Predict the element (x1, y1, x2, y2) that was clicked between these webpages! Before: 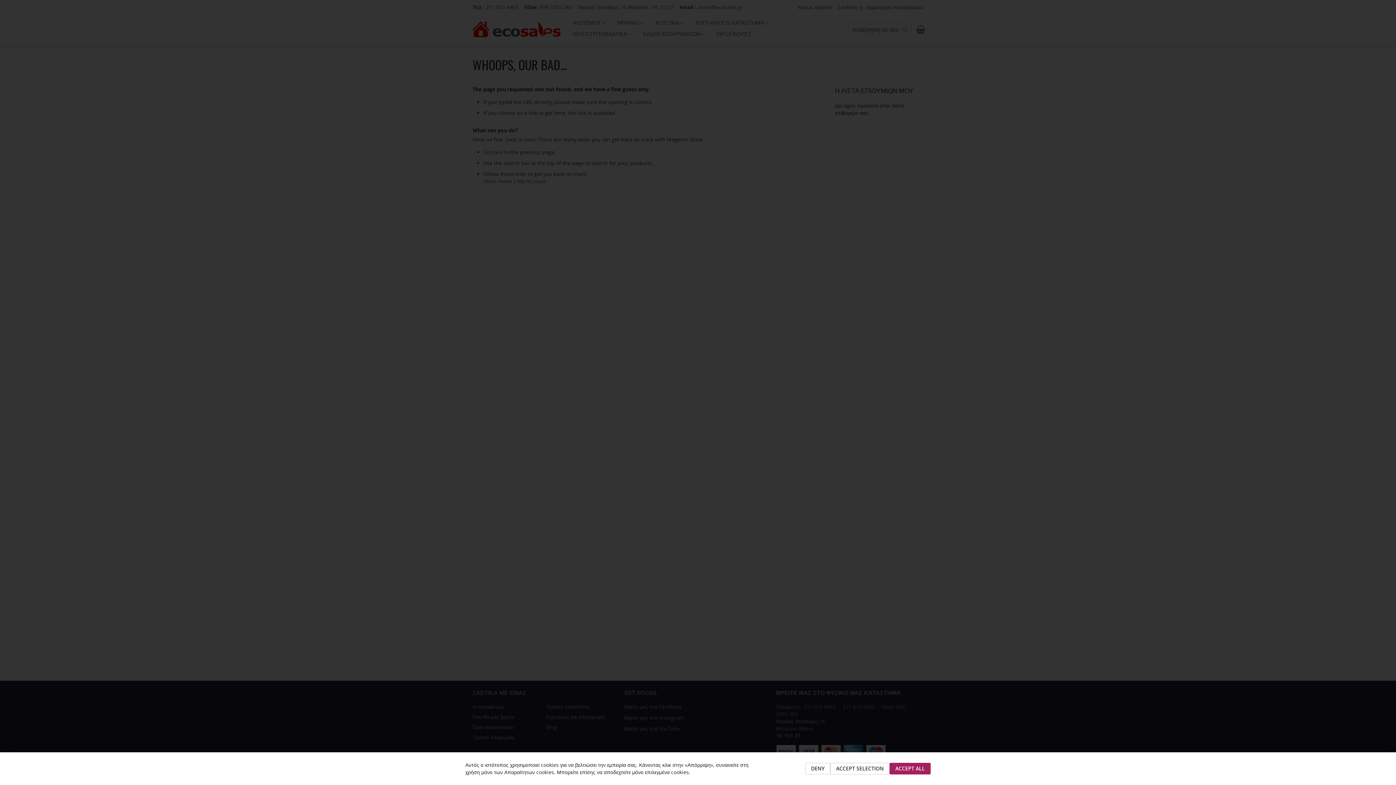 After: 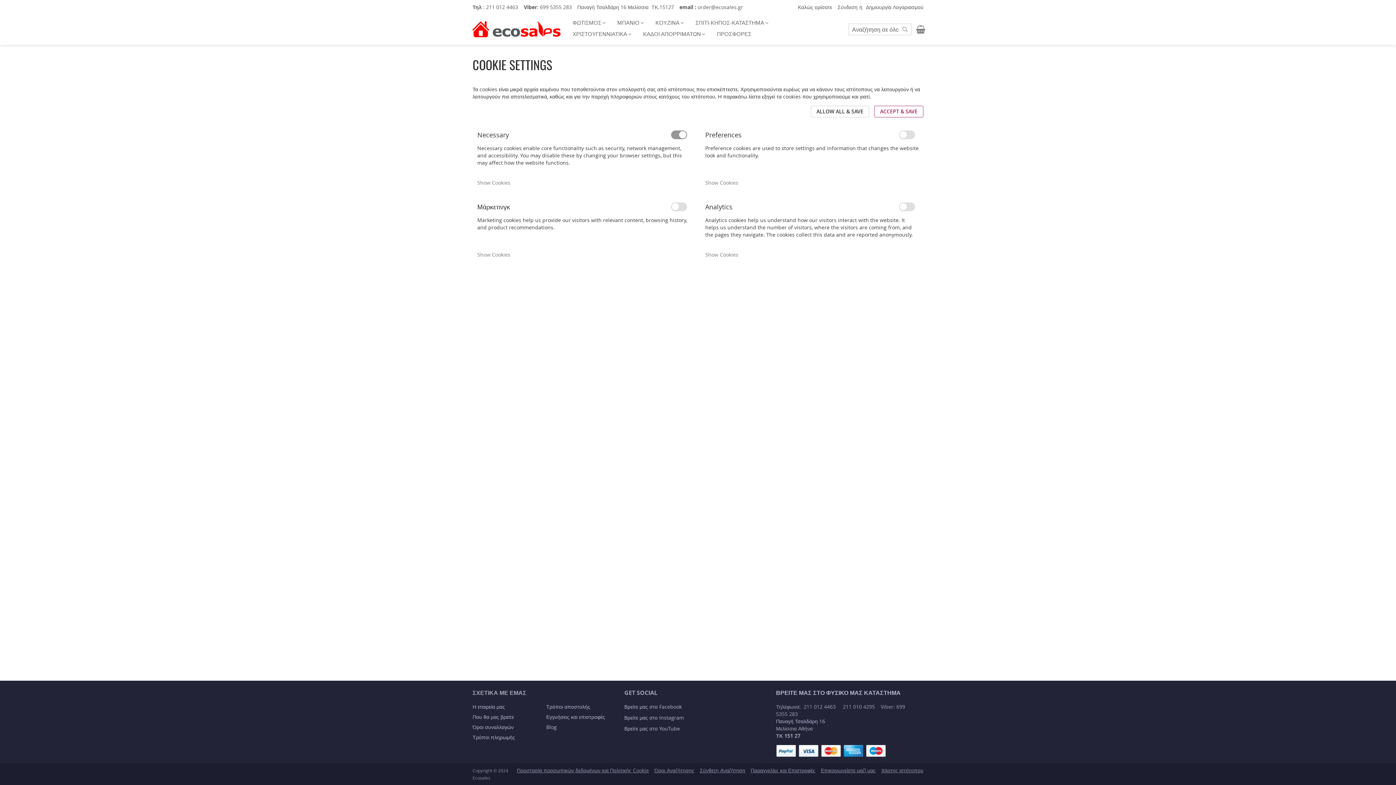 Action: bbox: (830, 763, 889, 774) label: ACCEPT SELECTION